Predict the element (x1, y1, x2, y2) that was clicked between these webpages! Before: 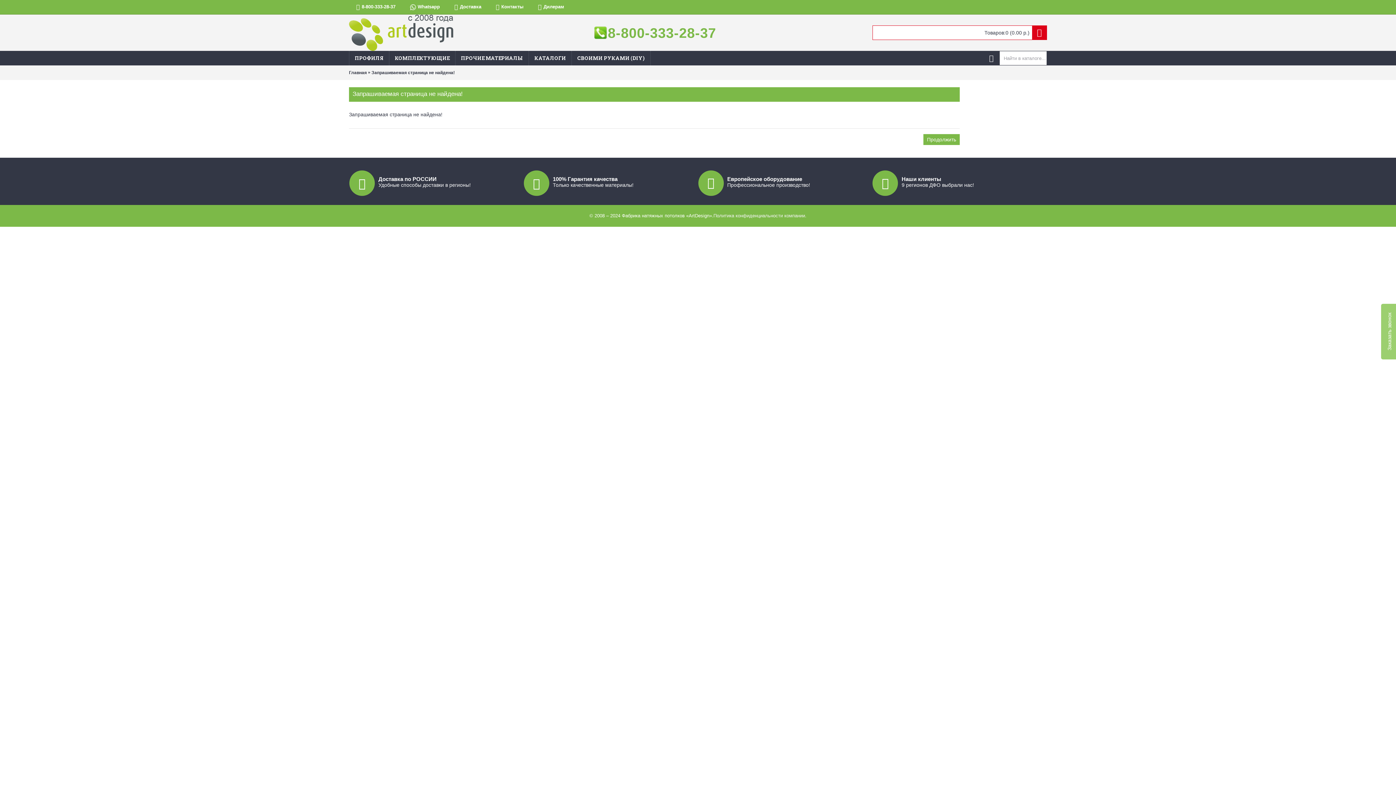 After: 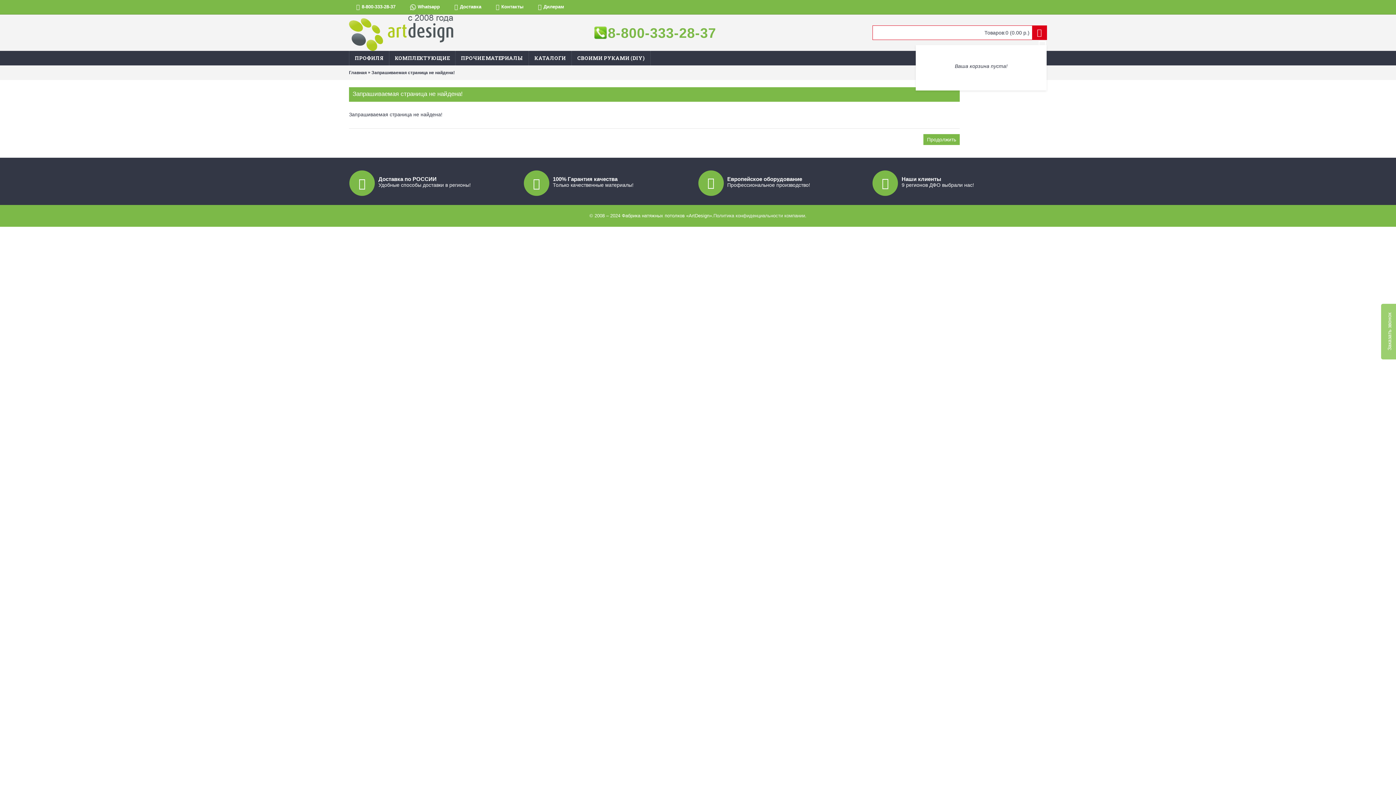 Action: label: Товаров:0 (0.00 р.)	 bbox: (873, 25, 1046, 40)